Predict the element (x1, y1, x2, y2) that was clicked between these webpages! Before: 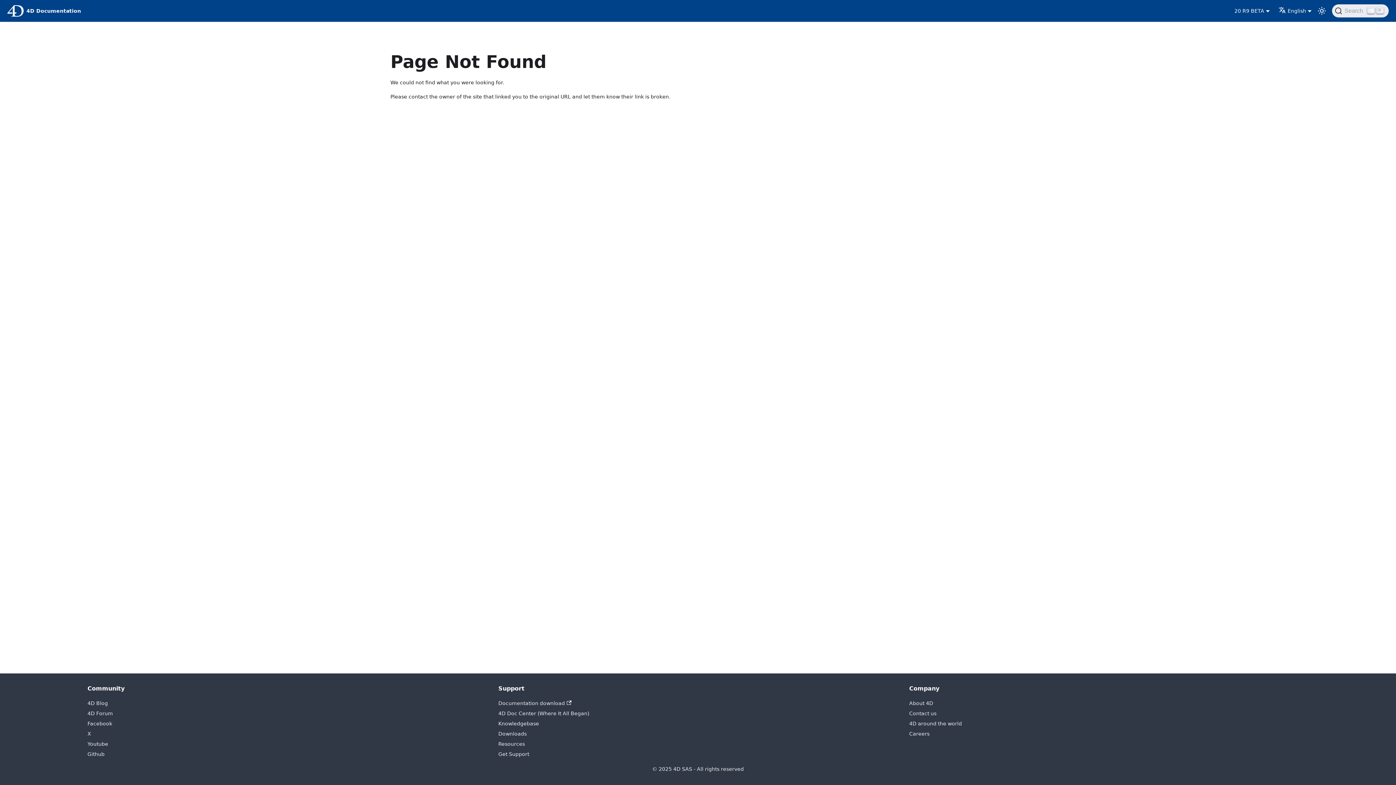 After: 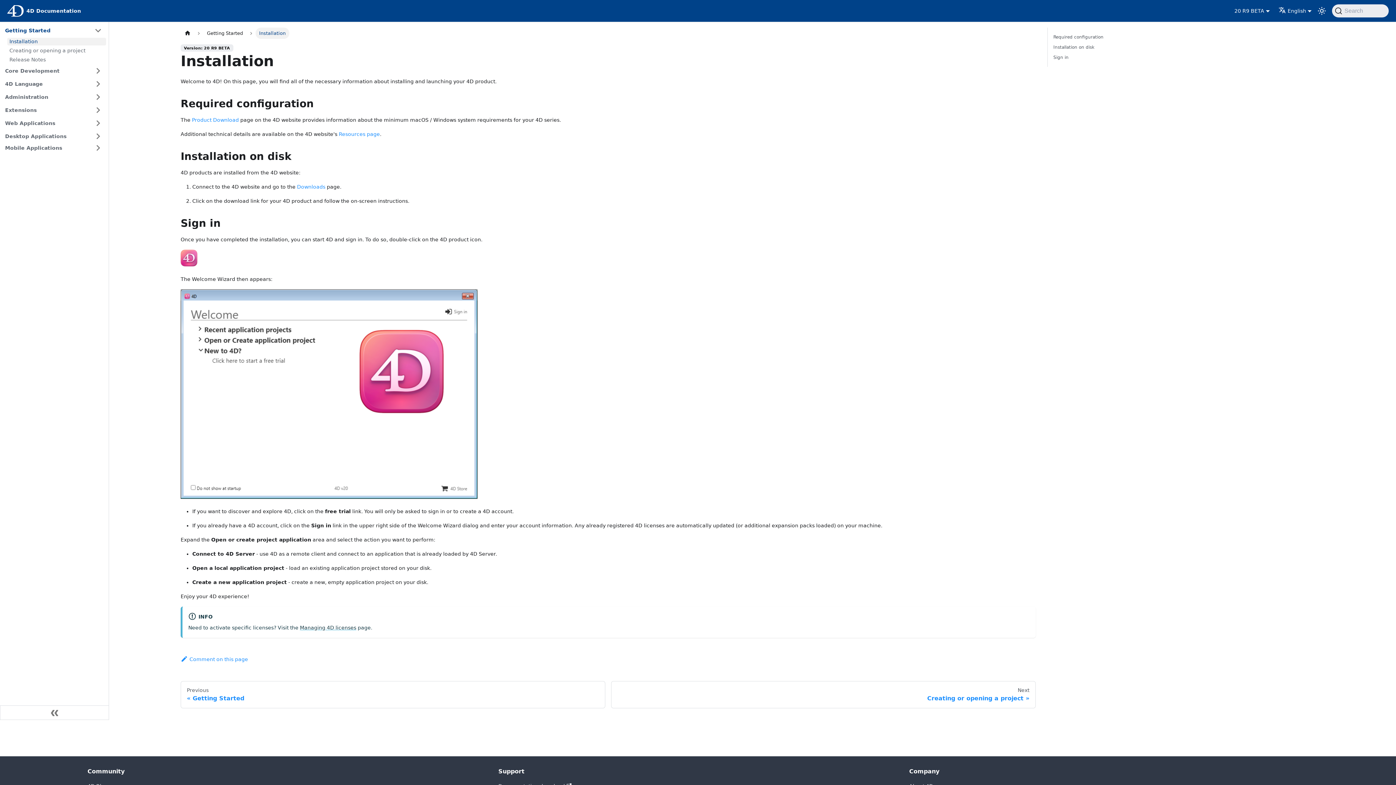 Action: bbox: (1234, 7, 1270, 13) label: 20 R9 BETA